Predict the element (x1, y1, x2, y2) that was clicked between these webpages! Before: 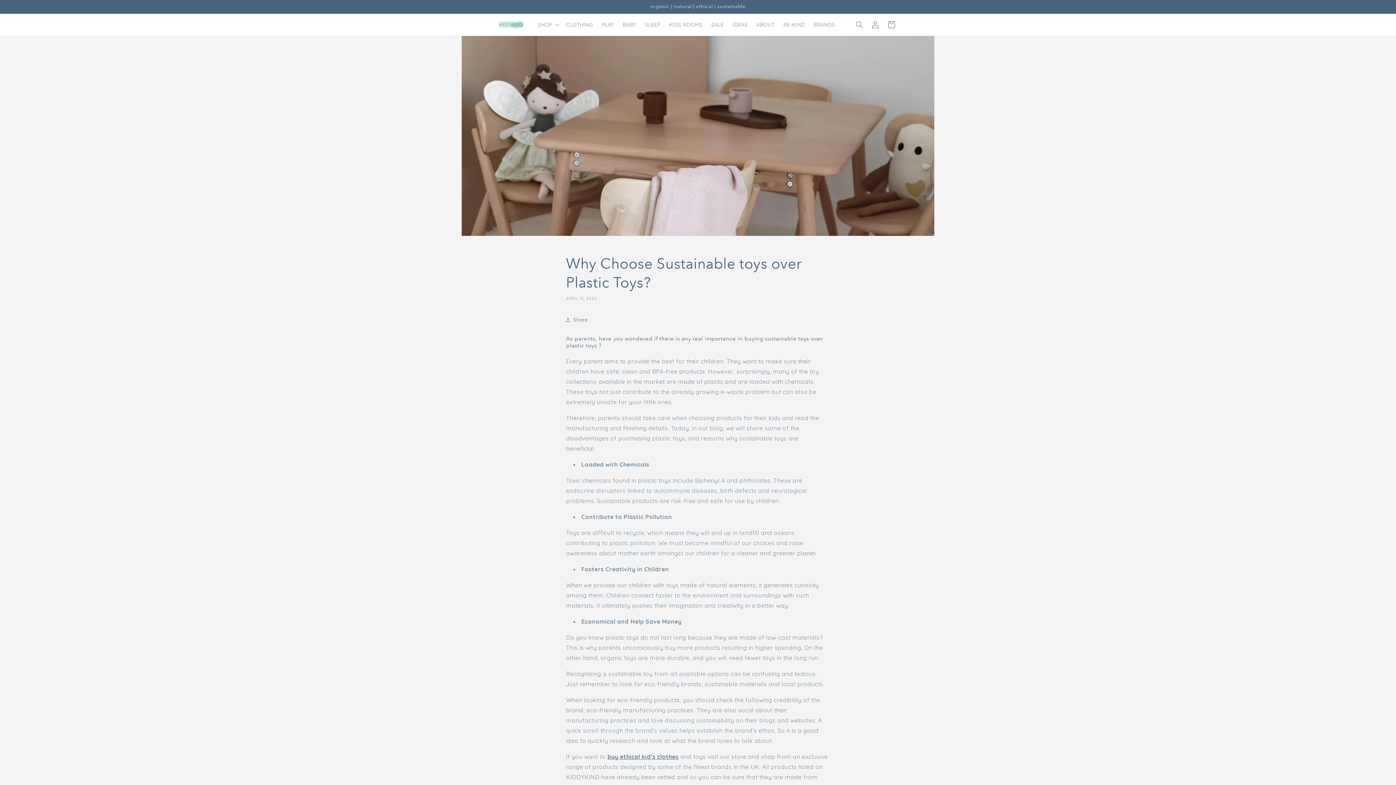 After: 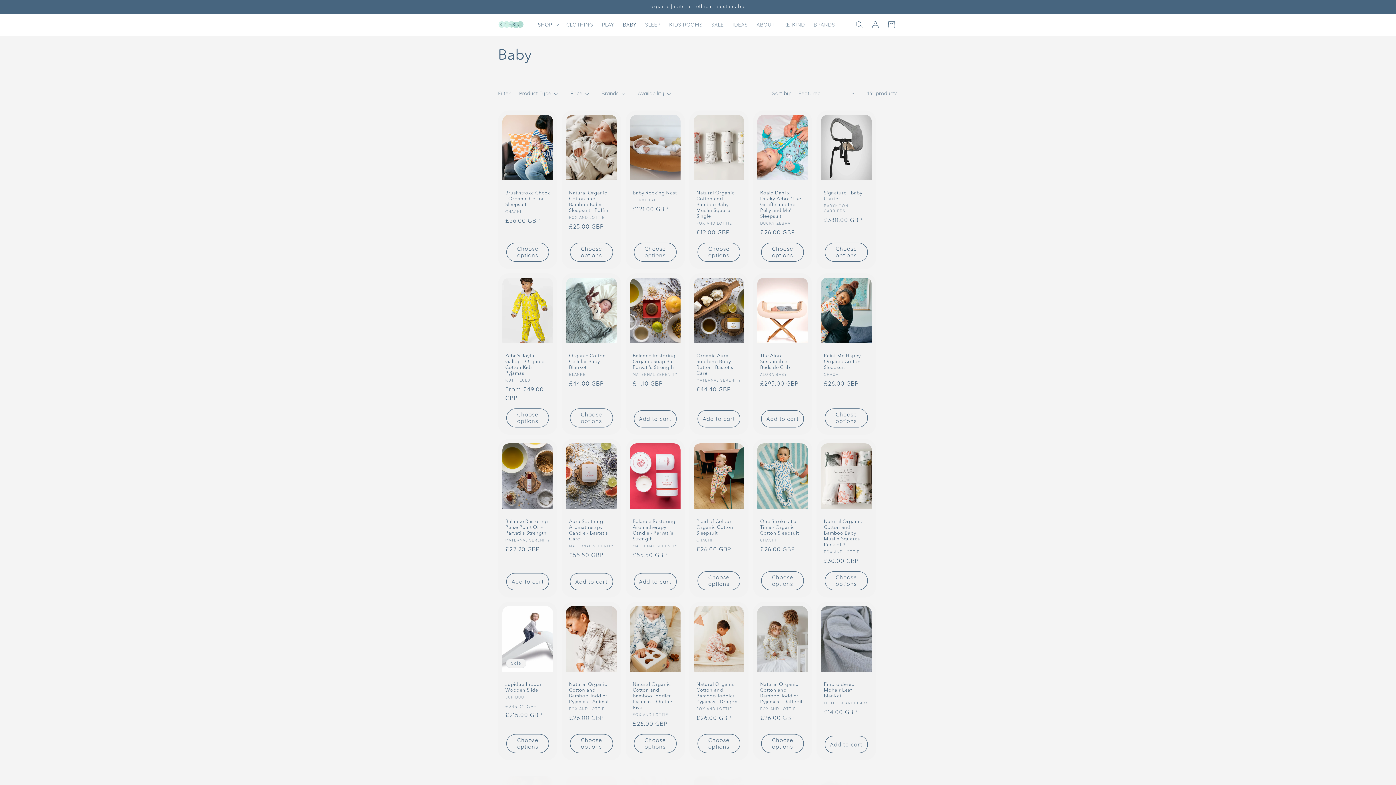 Action: label: BABY bbox: (618, 17, 640, 32)